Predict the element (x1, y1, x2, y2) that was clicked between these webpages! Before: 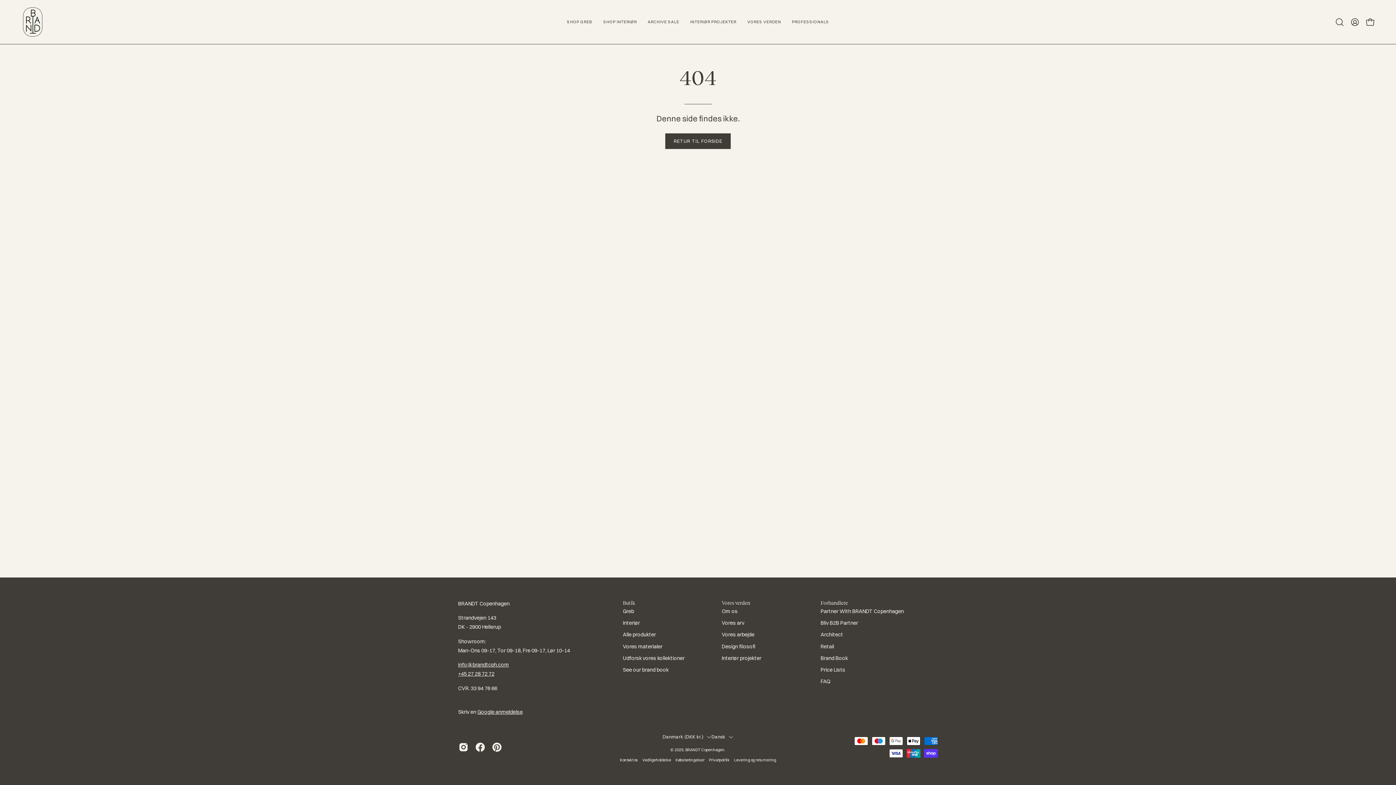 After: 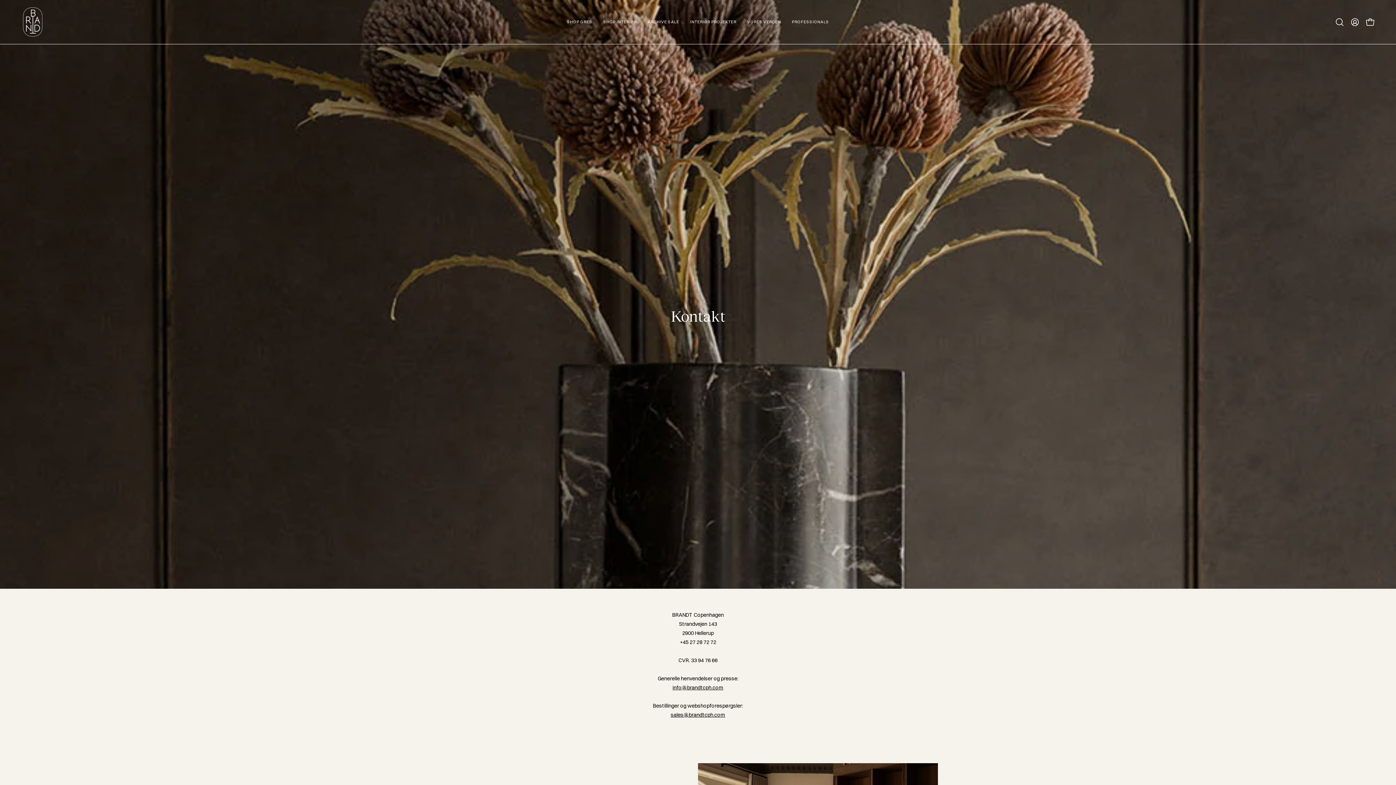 Action: label: Kontakt os bbox: (619, 757, 638, 762)